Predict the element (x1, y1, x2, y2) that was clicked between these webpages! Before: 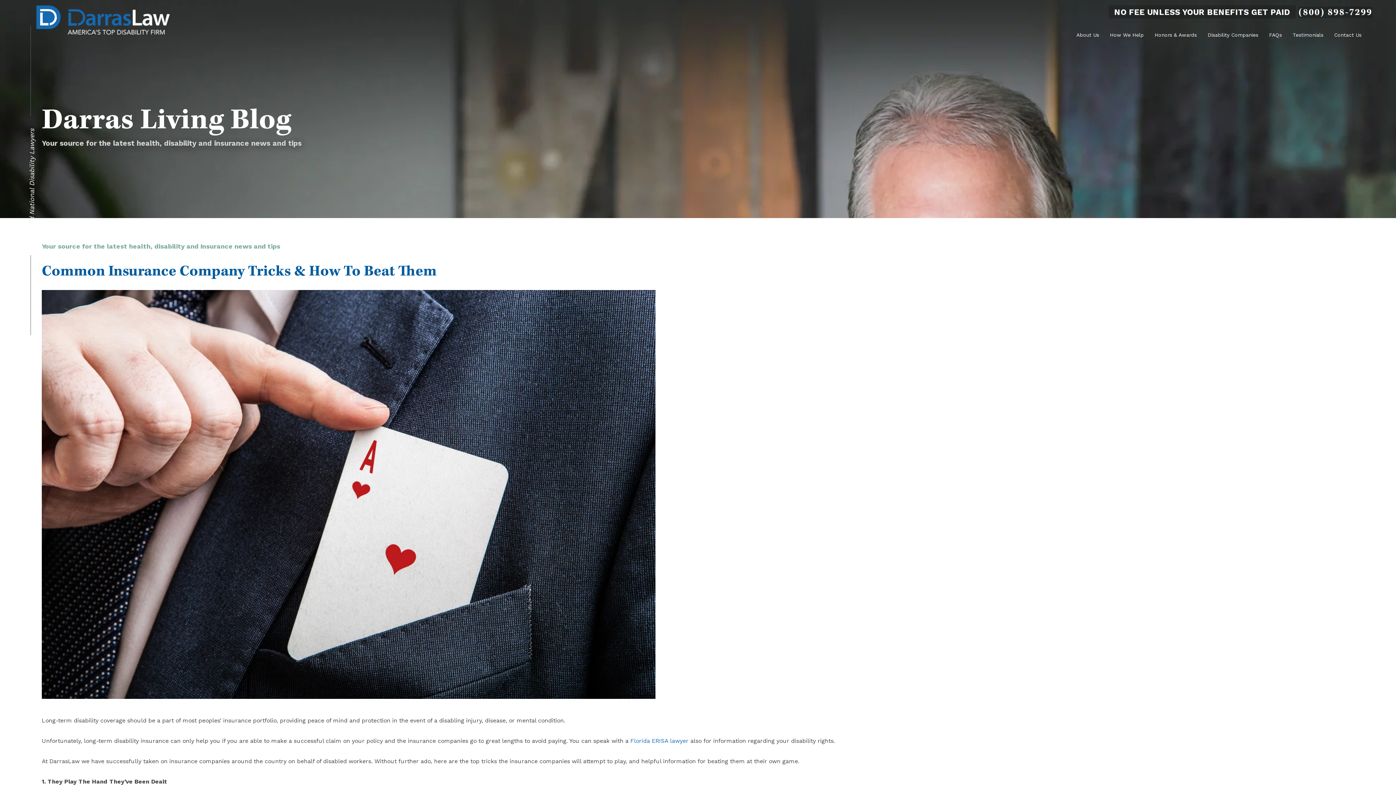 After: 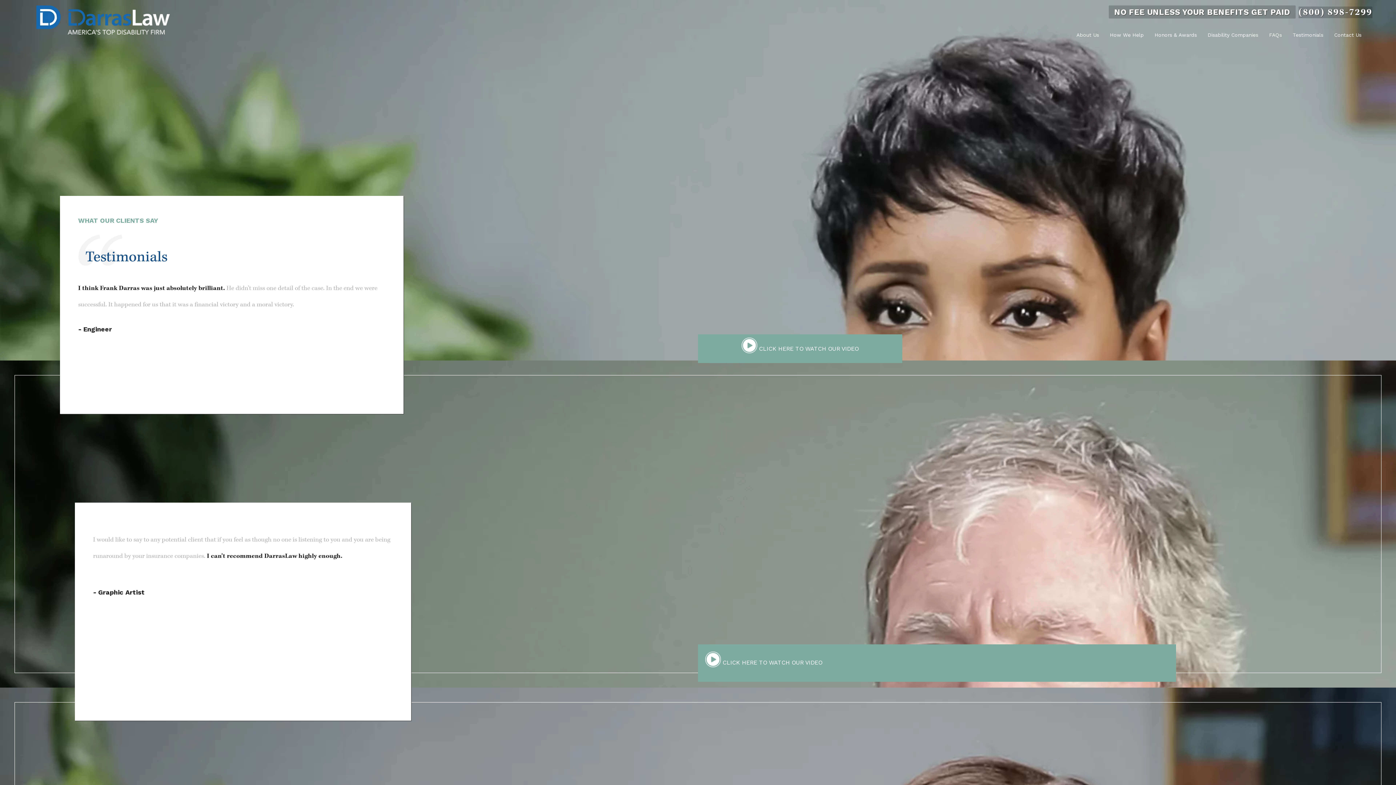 Action: bbox: (1289, 28, 1327, 41) label: Testimonials